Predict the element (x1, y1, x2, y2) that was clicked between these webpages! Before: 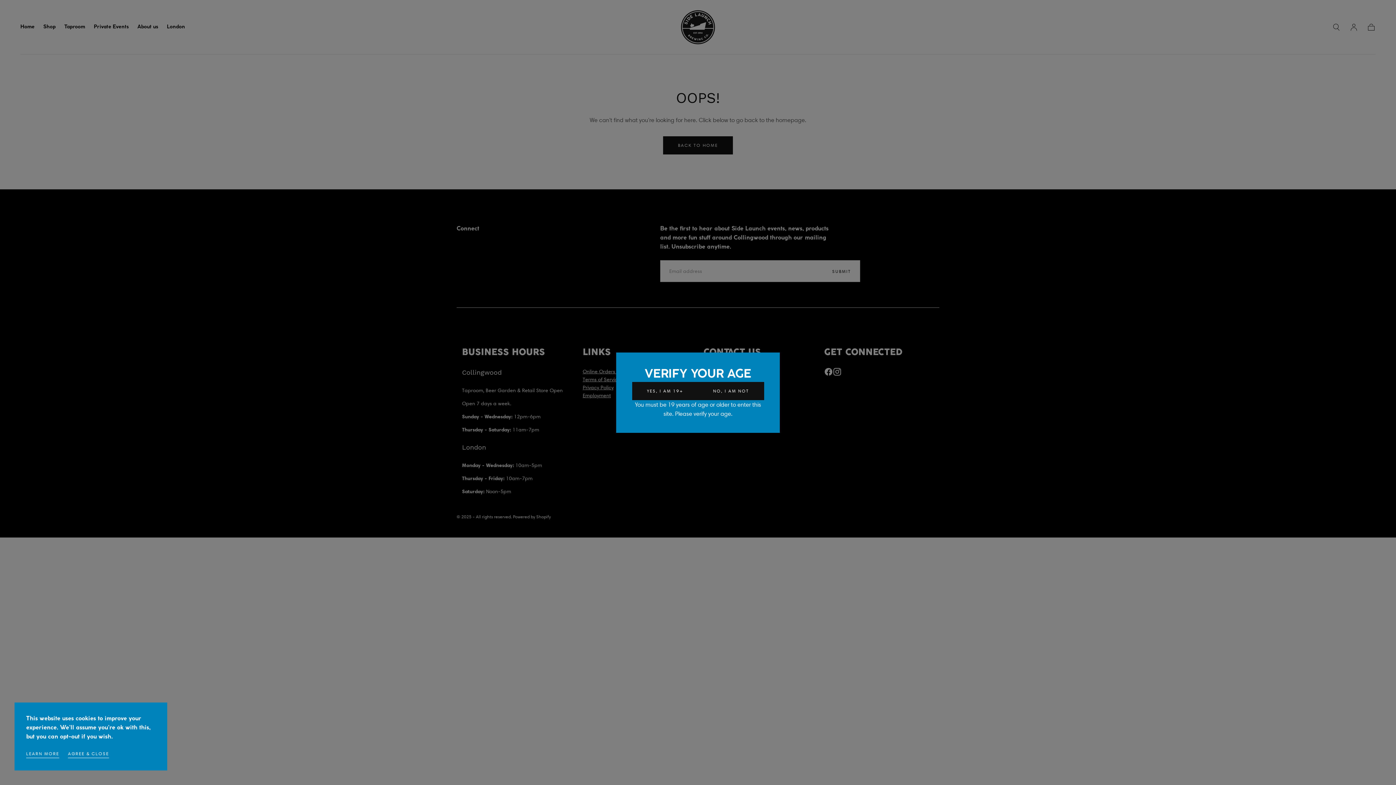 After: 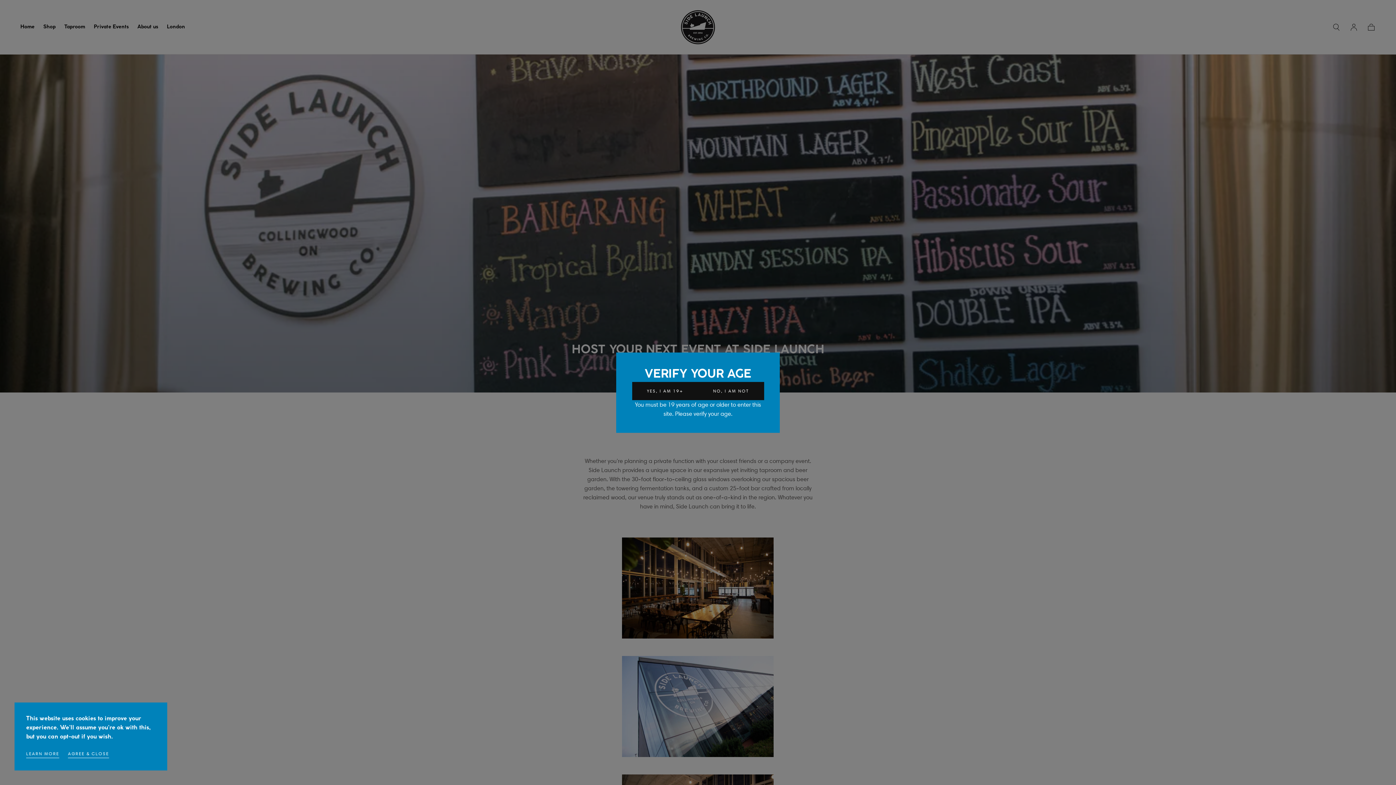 Action: label: Private Events bbox: (93, 24, 128, 32)